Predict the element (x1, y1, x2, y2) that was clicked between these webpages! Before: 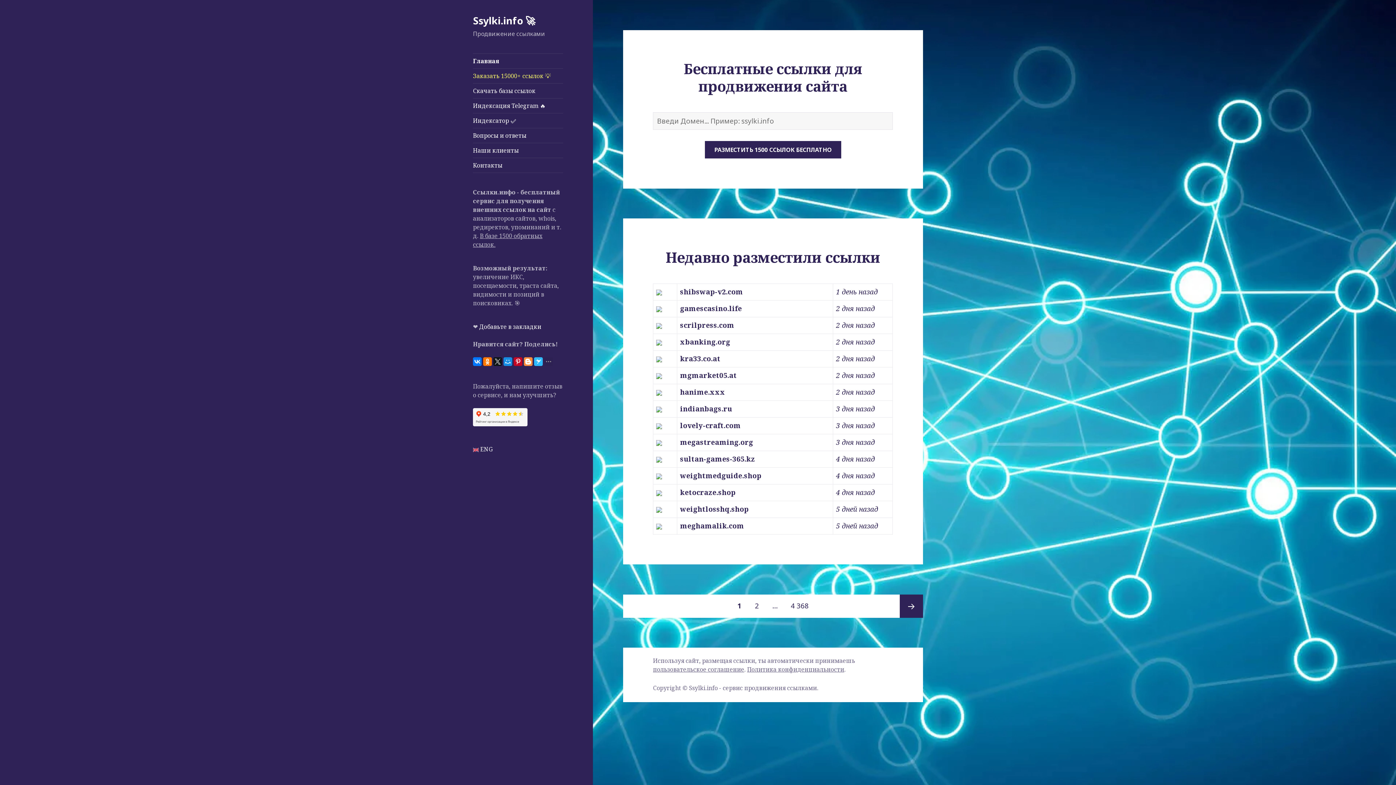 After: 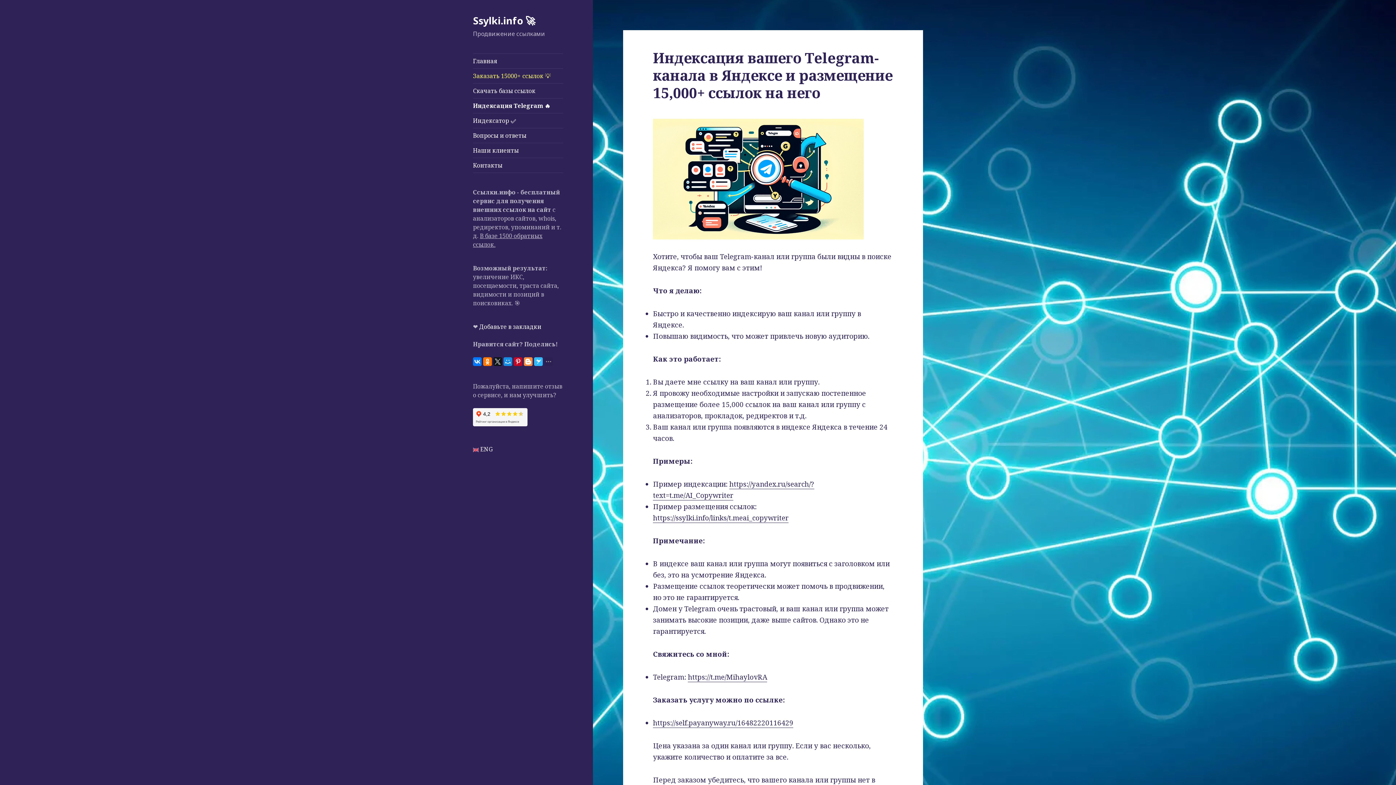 Action: label: Индексация Telegram 🔥 bbox: (473, 98, 563, 112)